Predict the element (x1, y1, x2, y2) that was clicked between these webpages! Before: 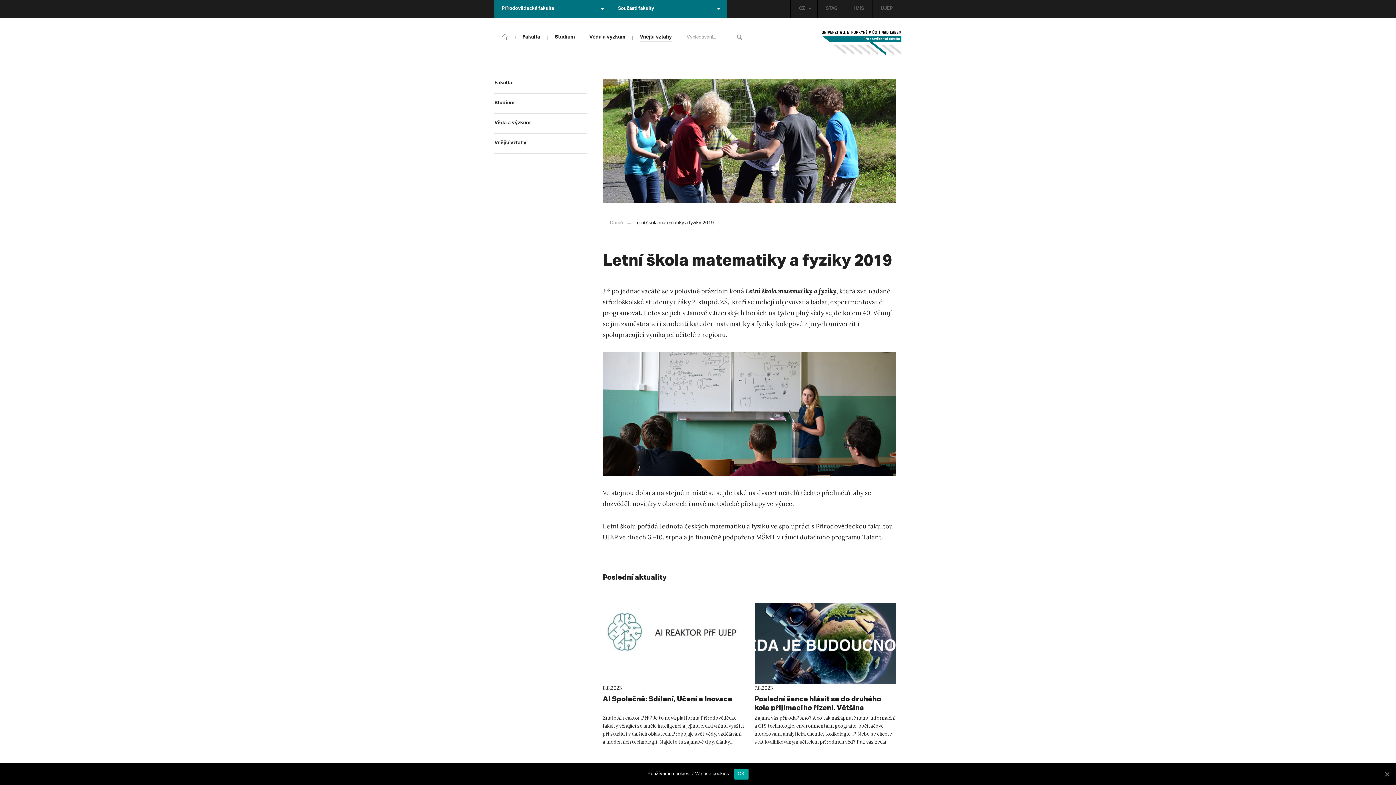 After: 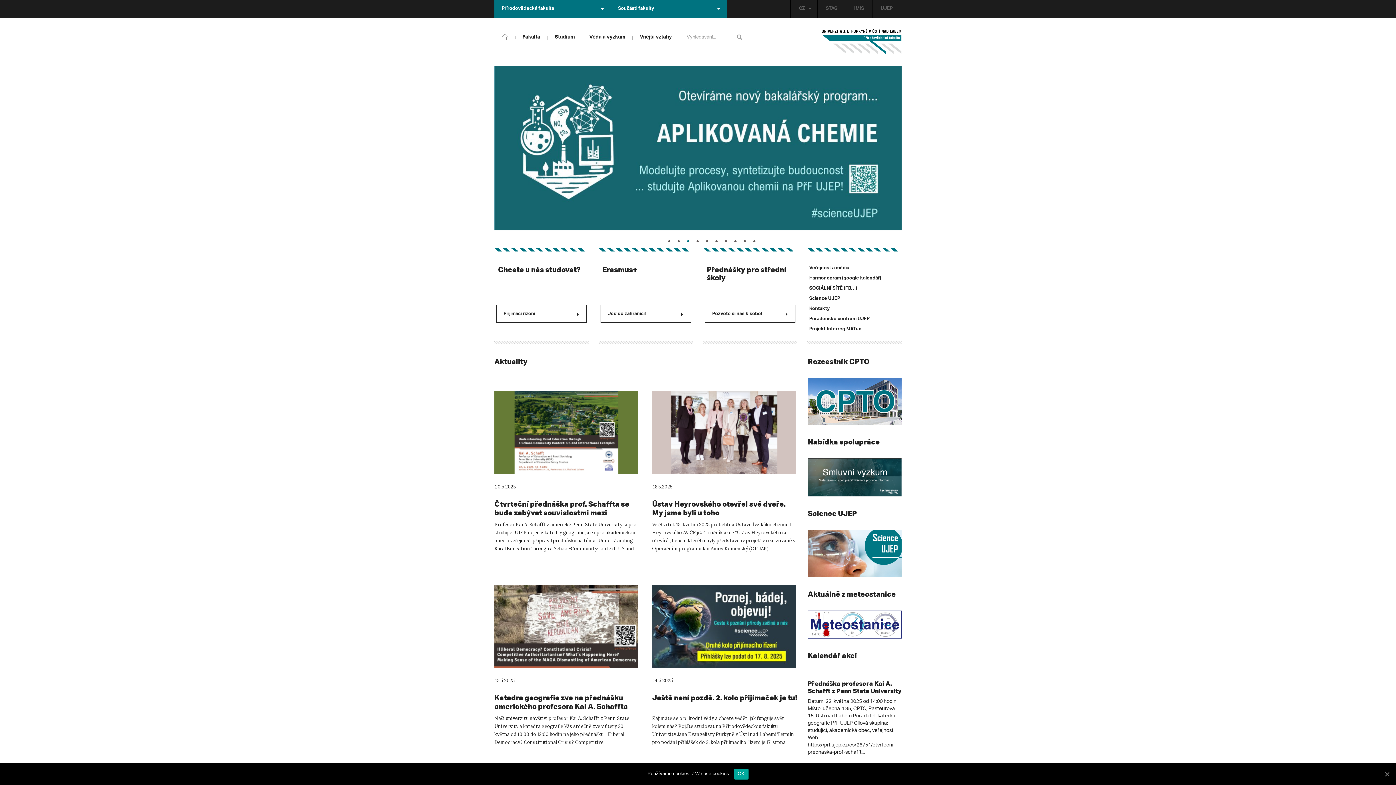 Action: bbox: (821, 29, 901, 55)